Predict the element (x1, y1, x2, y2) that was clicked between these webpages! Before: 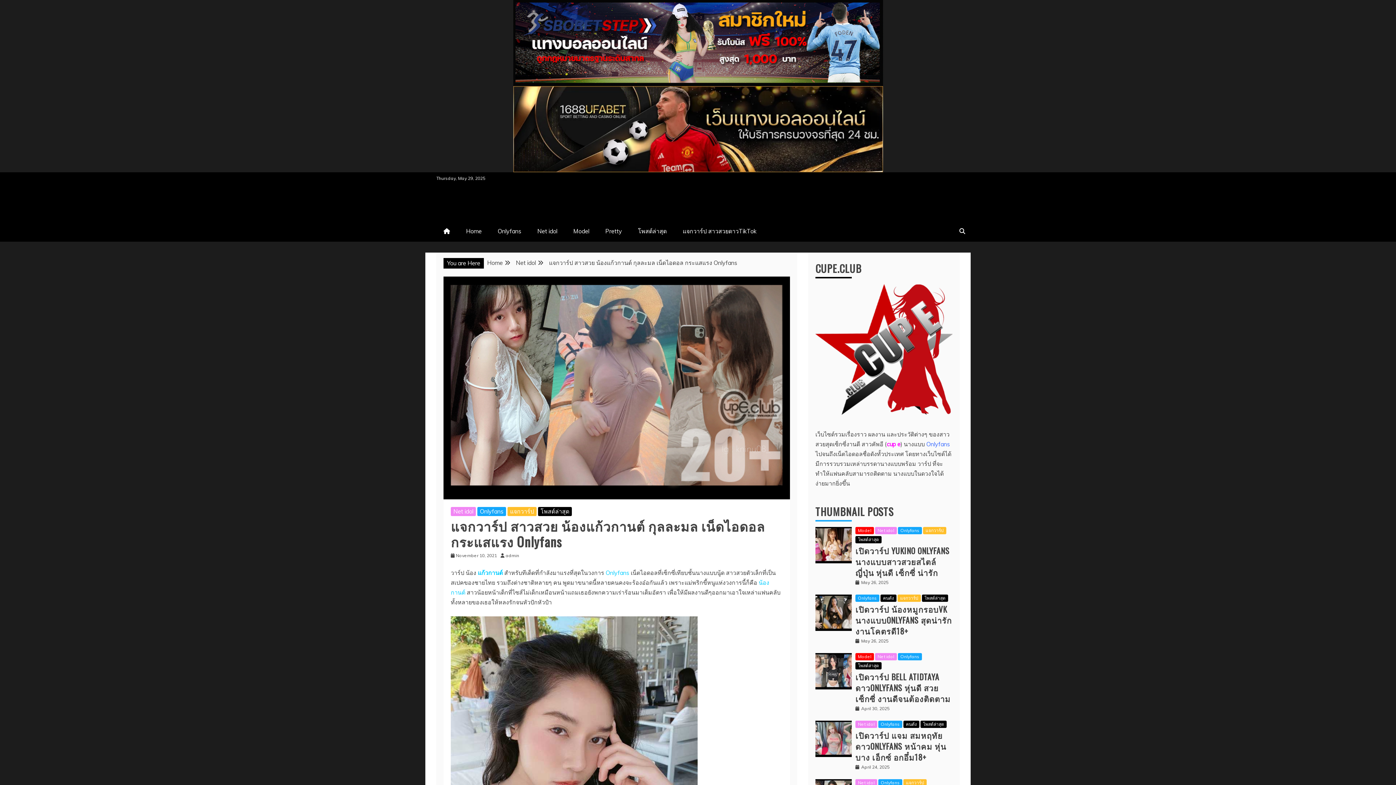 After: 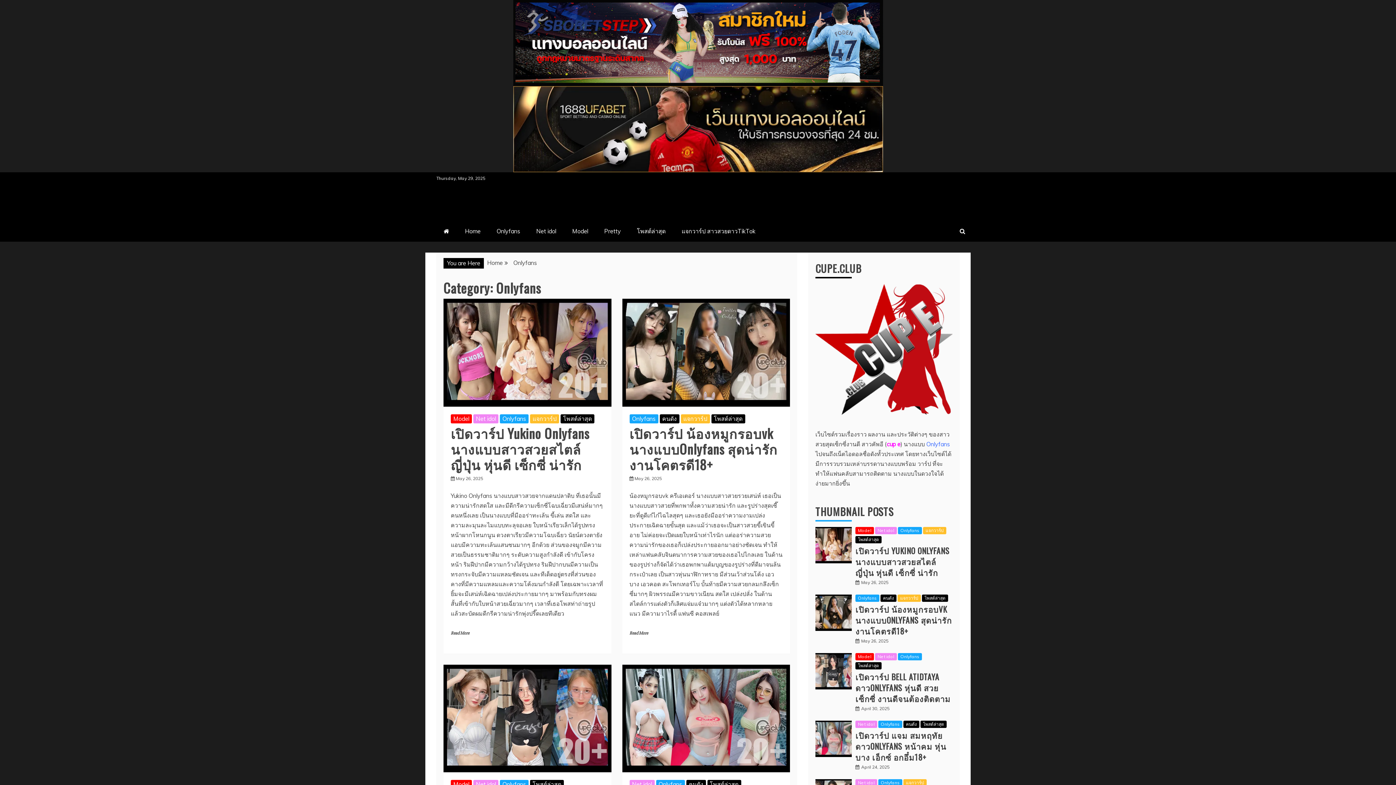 Action: bbox: (477, 507, 506, 516) label: Onlyfans